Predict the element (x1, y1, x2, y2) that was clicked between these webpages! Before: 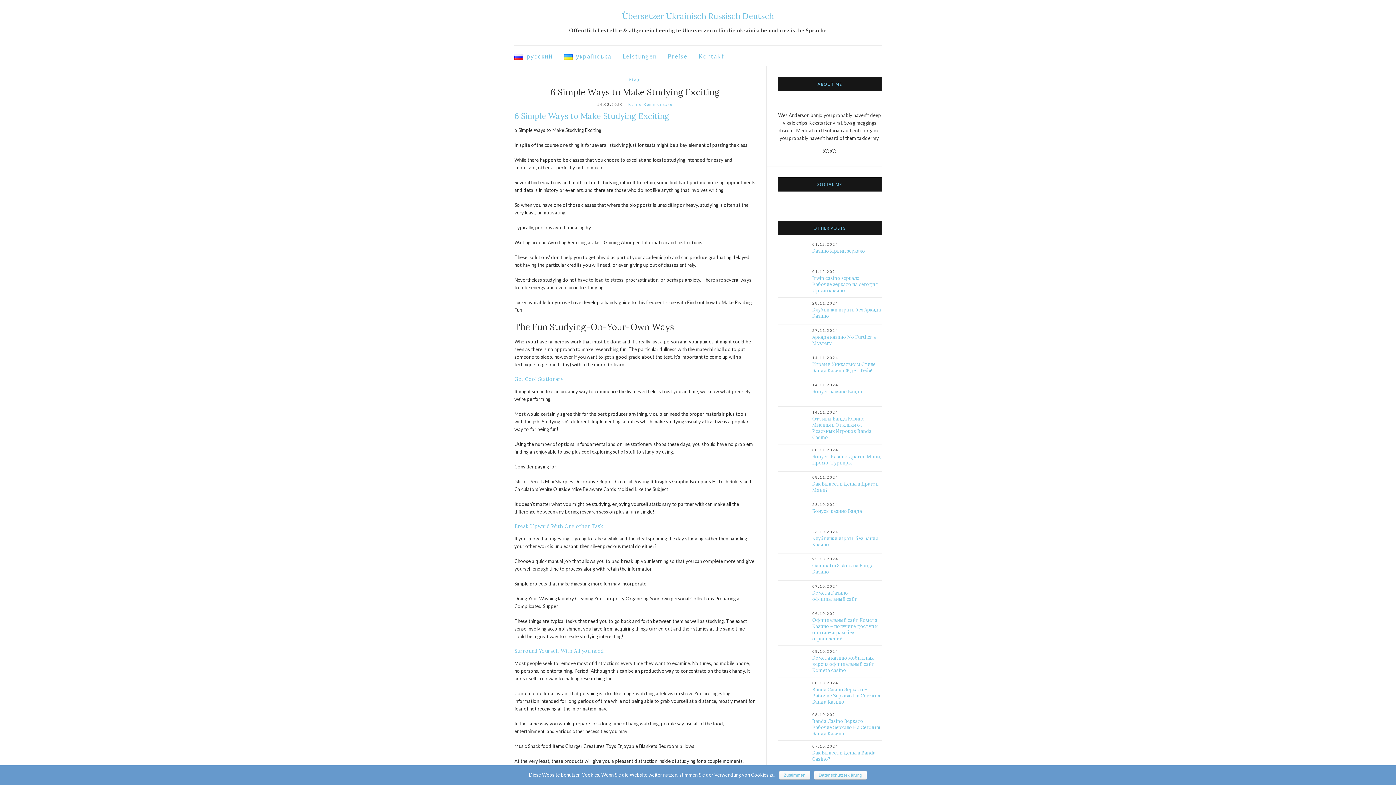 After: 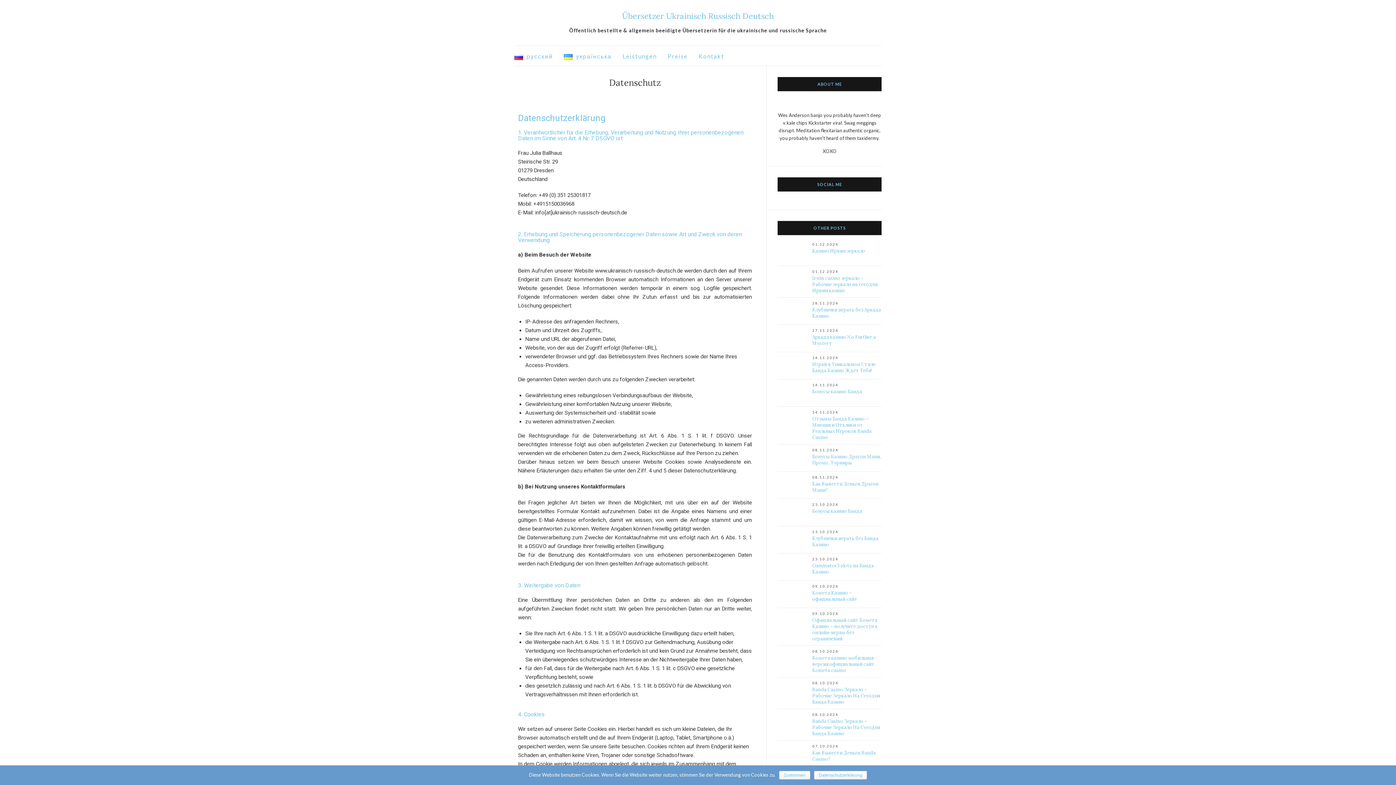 Action: label: Datenschutzerklärung bbox: (814, 771, 867, 780)